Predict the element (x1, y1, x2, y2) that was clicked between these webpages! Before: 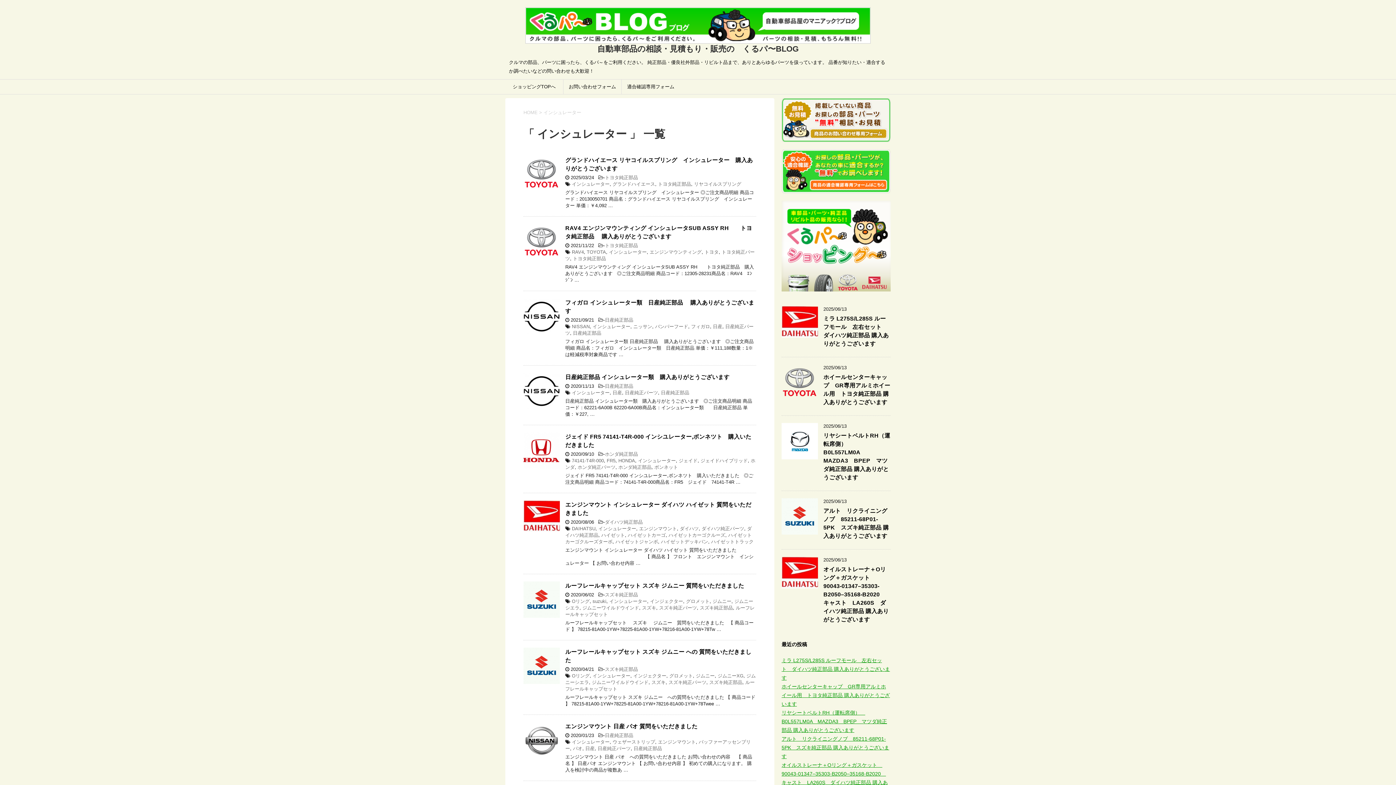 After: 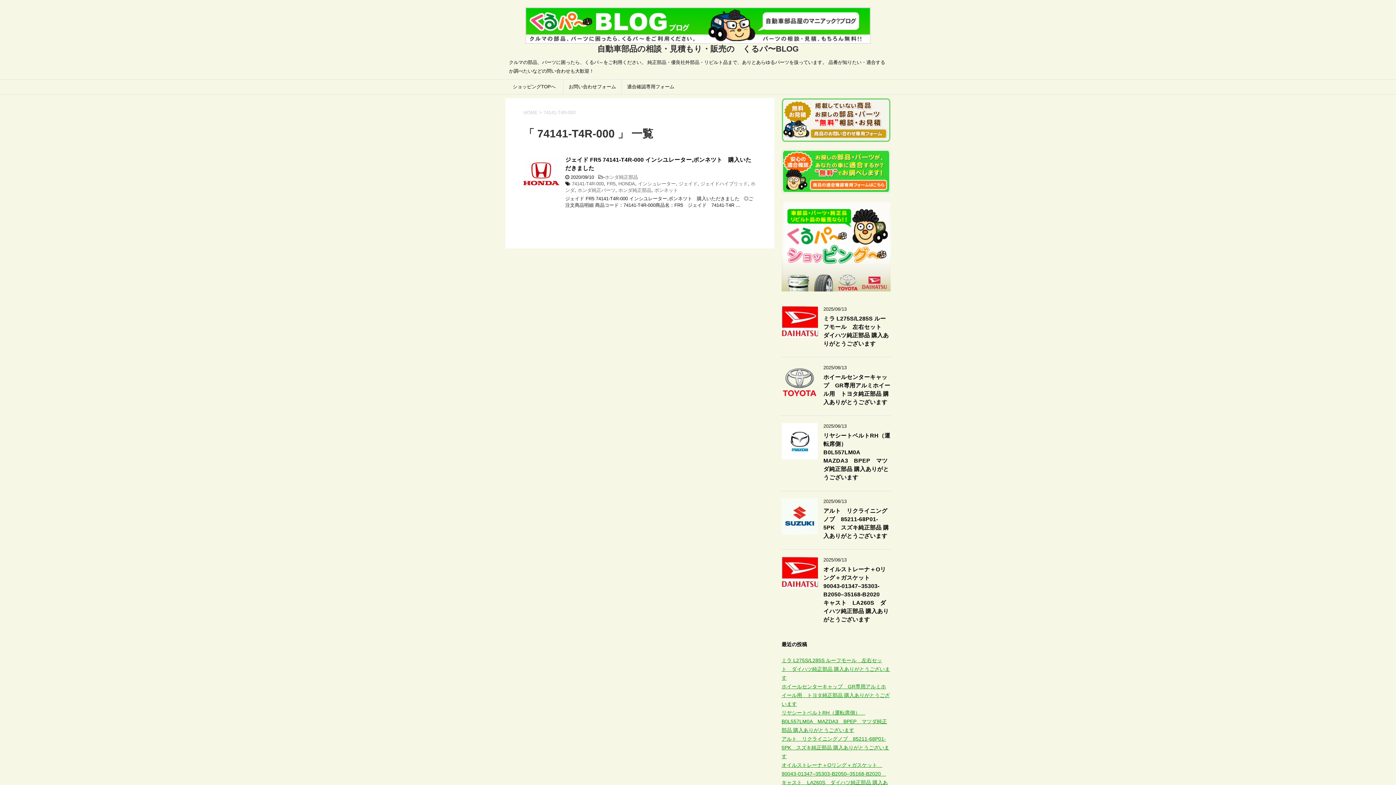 Action: label: 74141-T4R-000 bbox: (572, 458, 604, 463)